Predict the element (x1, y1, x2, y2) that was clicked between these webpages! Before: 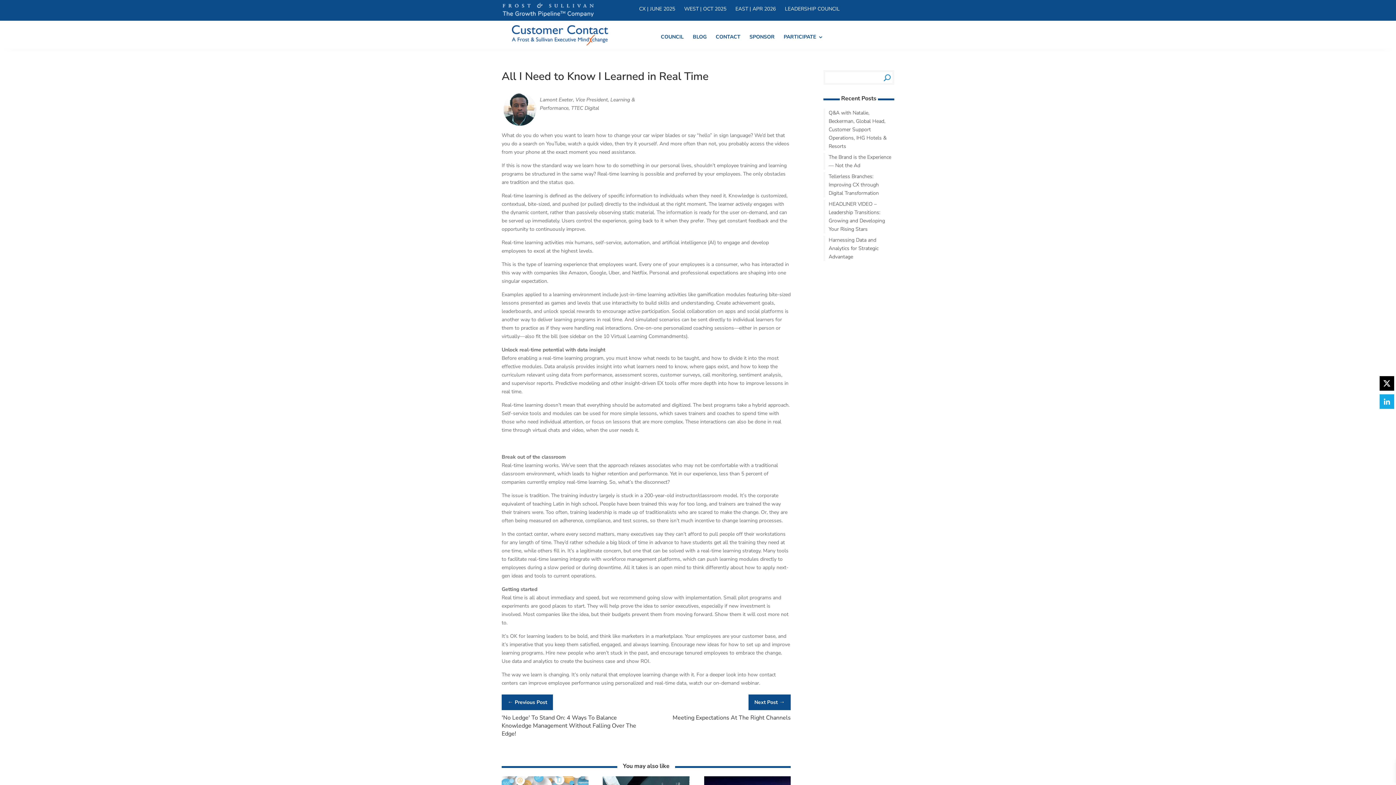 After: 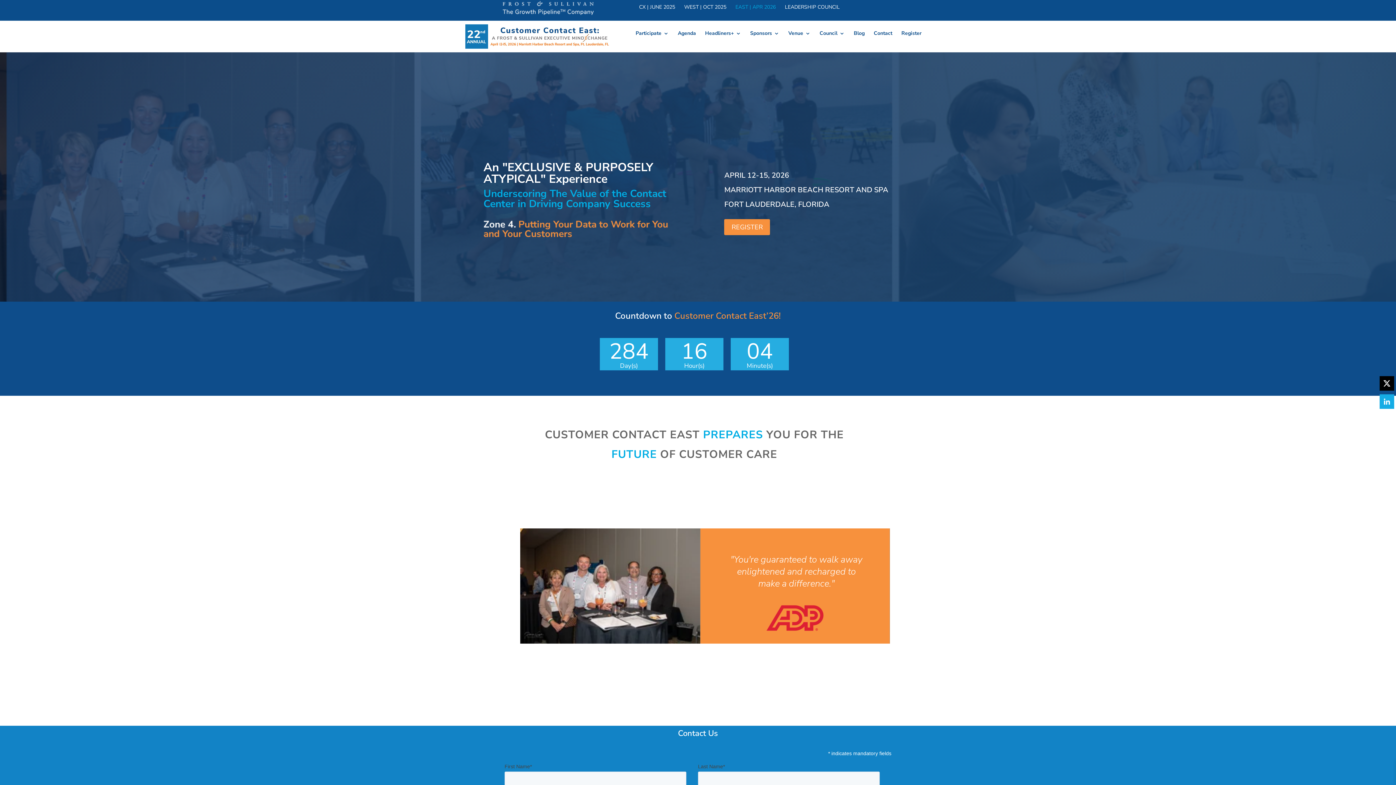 Action: bbox: (735, 6, 776, 20) label: EAST | APR 2026